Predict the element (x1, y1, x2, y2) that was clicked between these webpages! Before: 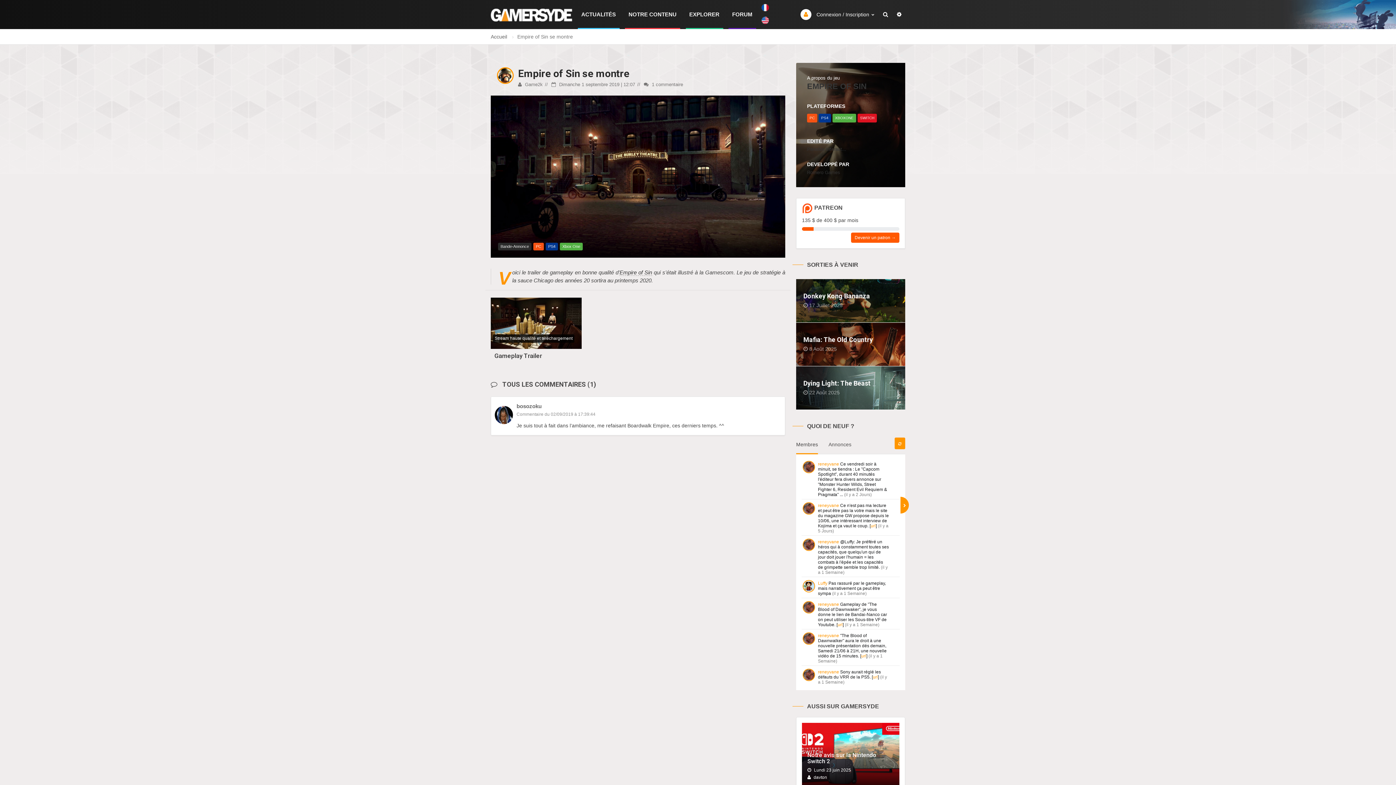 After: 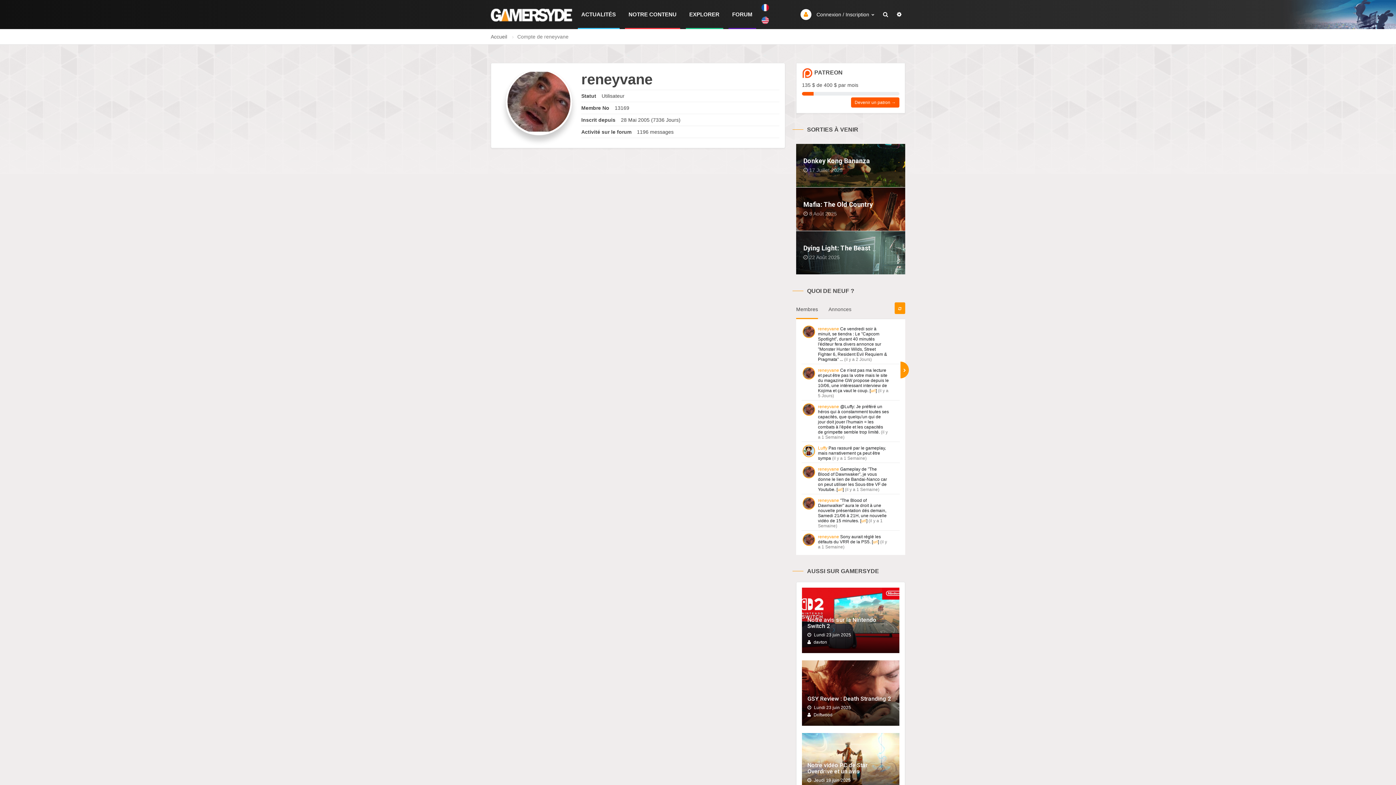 Action: bbox: (803, 503, 814, 514)